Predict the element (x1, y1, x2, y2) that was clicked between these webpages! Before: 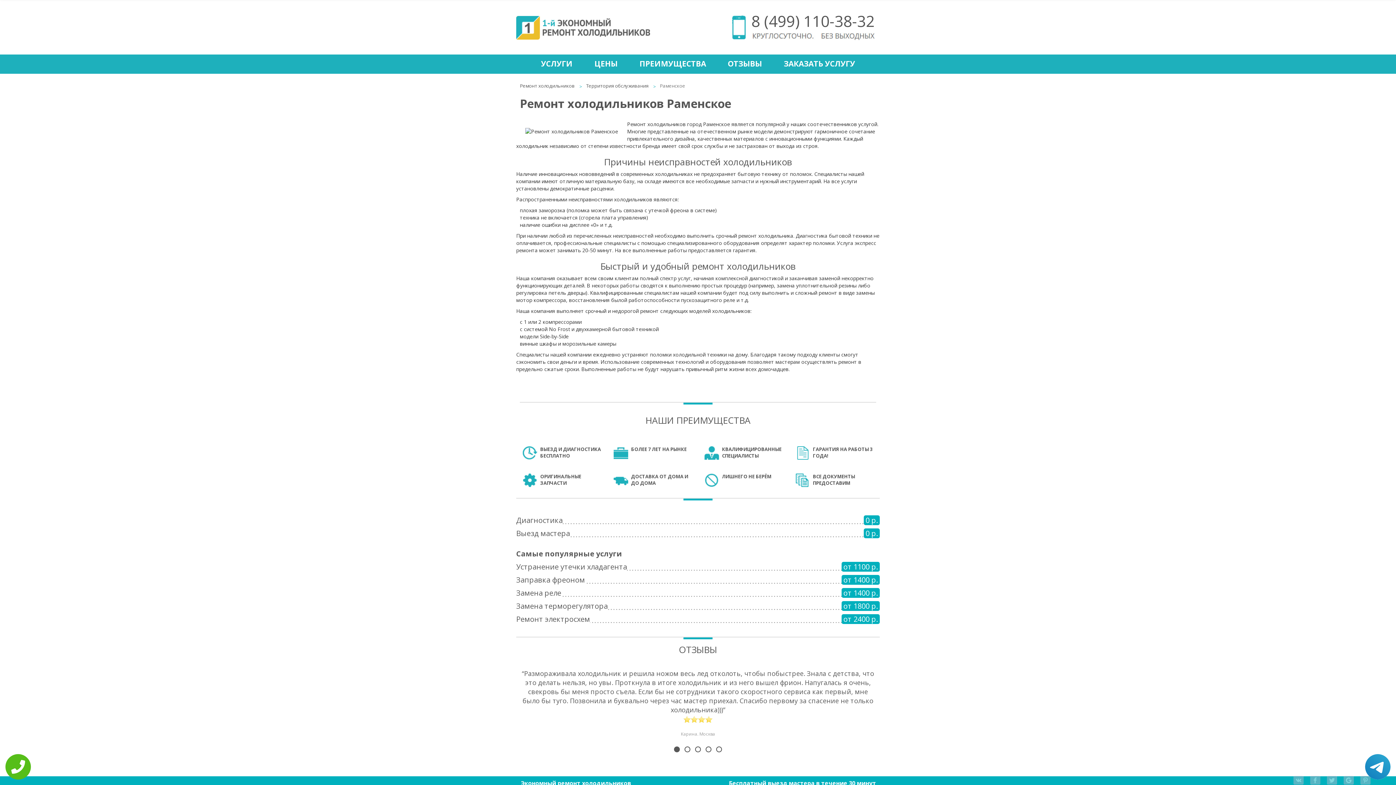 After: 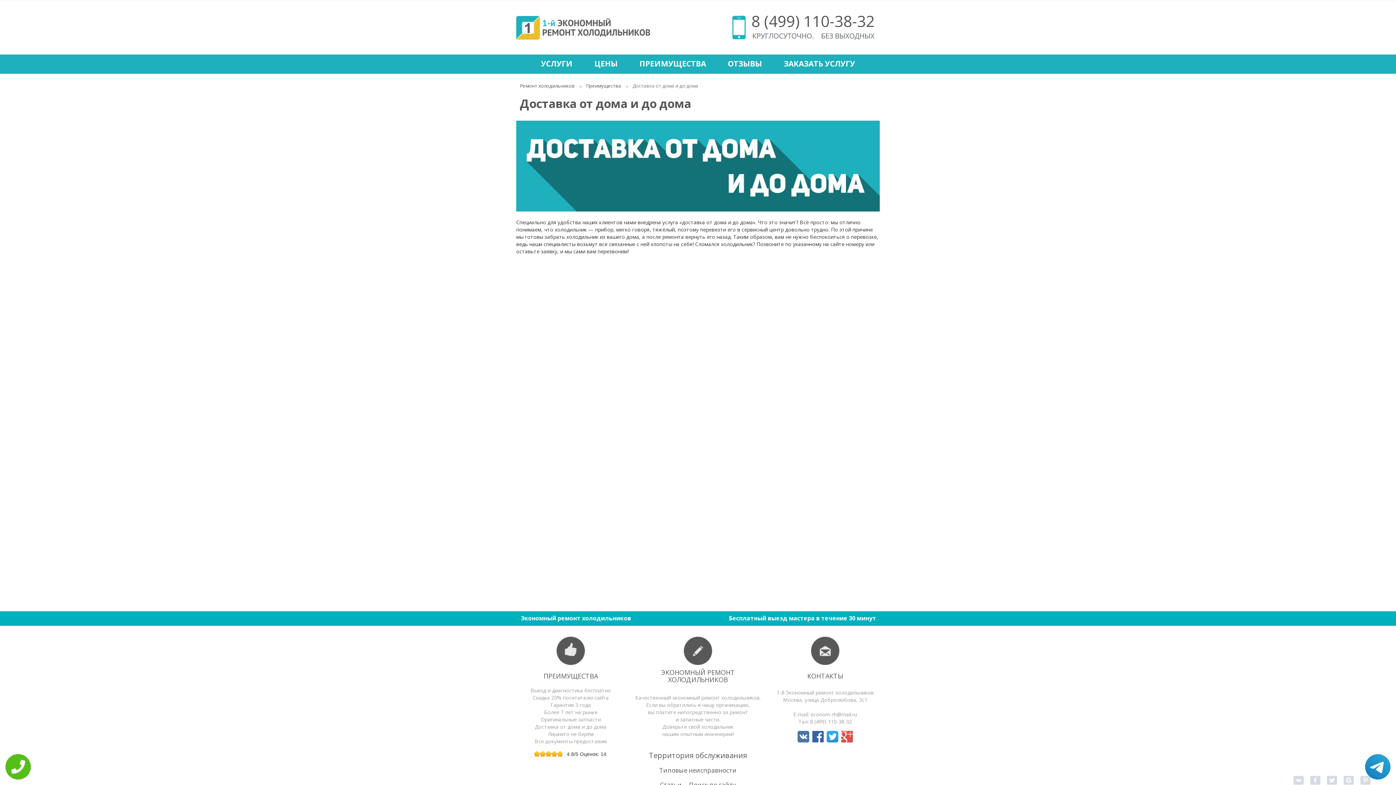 Action: bbox: (631, 473, 688, 486) label: ДОСТАВКА ОТ ДОМА И ДО ДОМА